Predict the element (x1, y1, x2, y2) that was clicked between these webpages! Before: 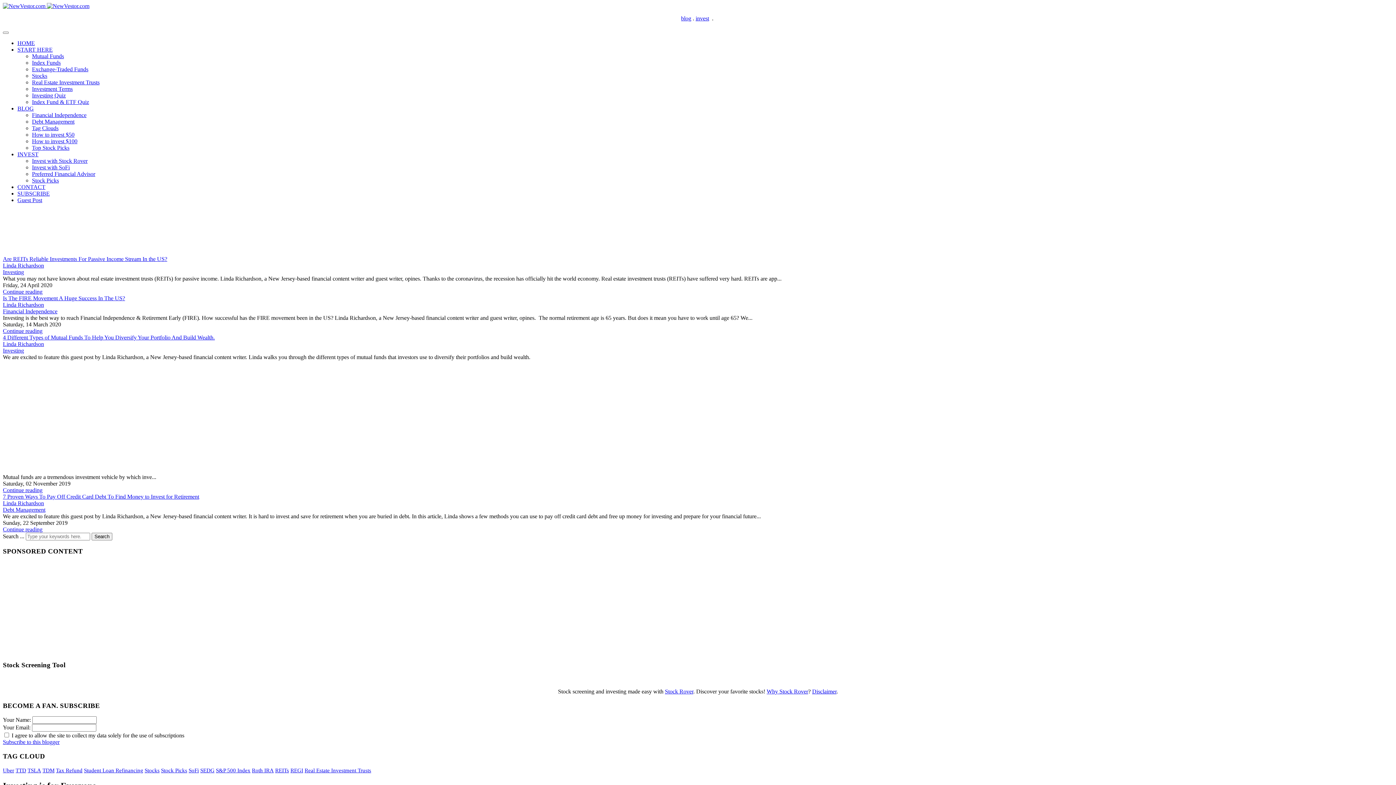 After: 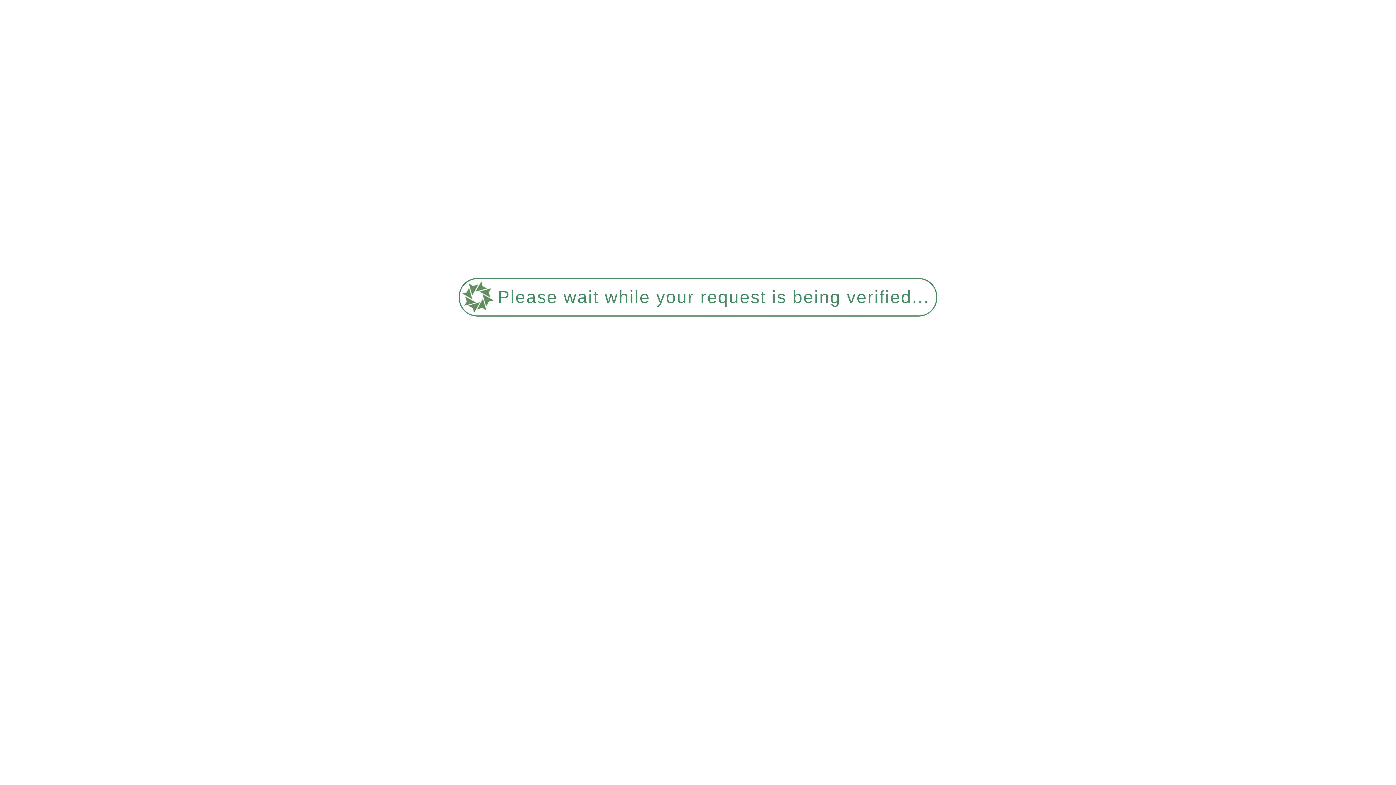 Action: label: Guest Post bbox: (17, 197, 42, 203)